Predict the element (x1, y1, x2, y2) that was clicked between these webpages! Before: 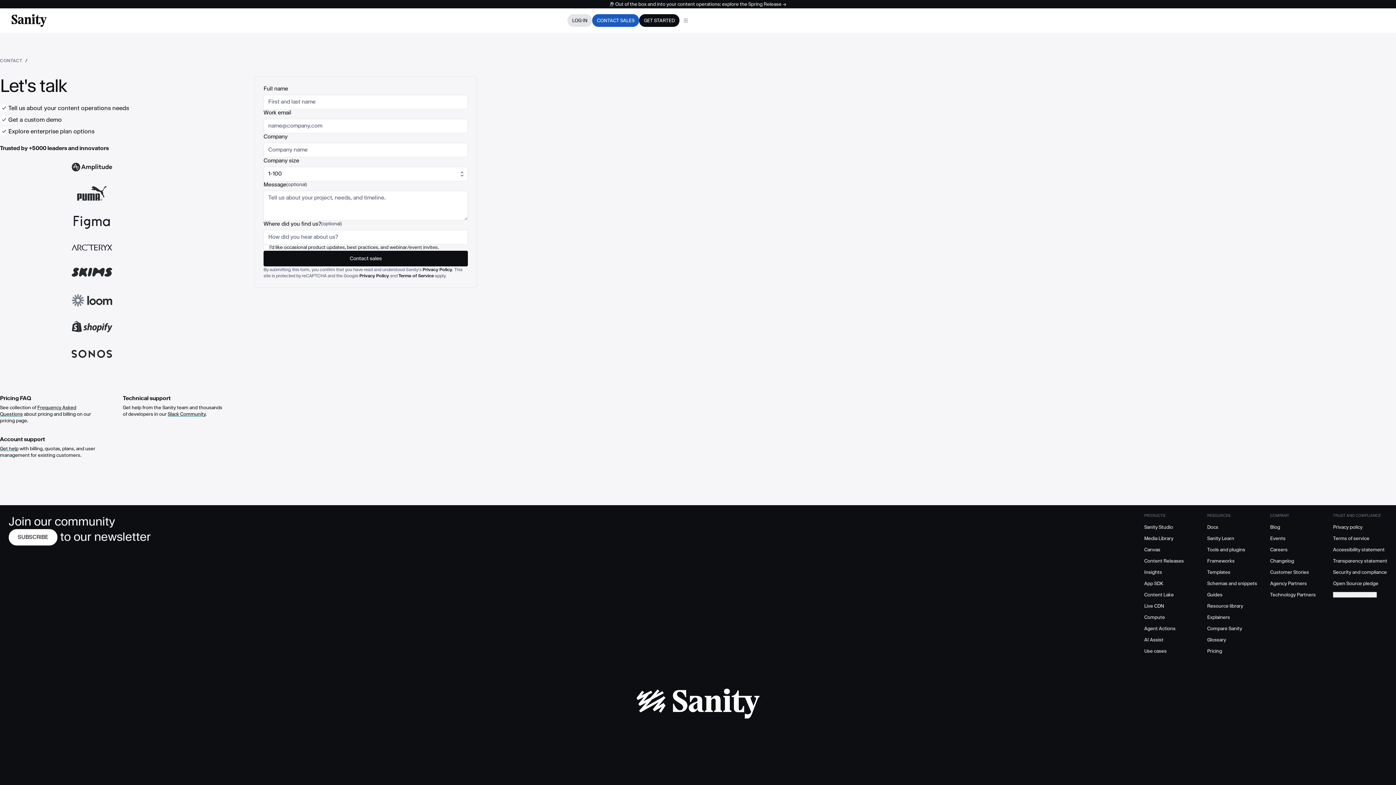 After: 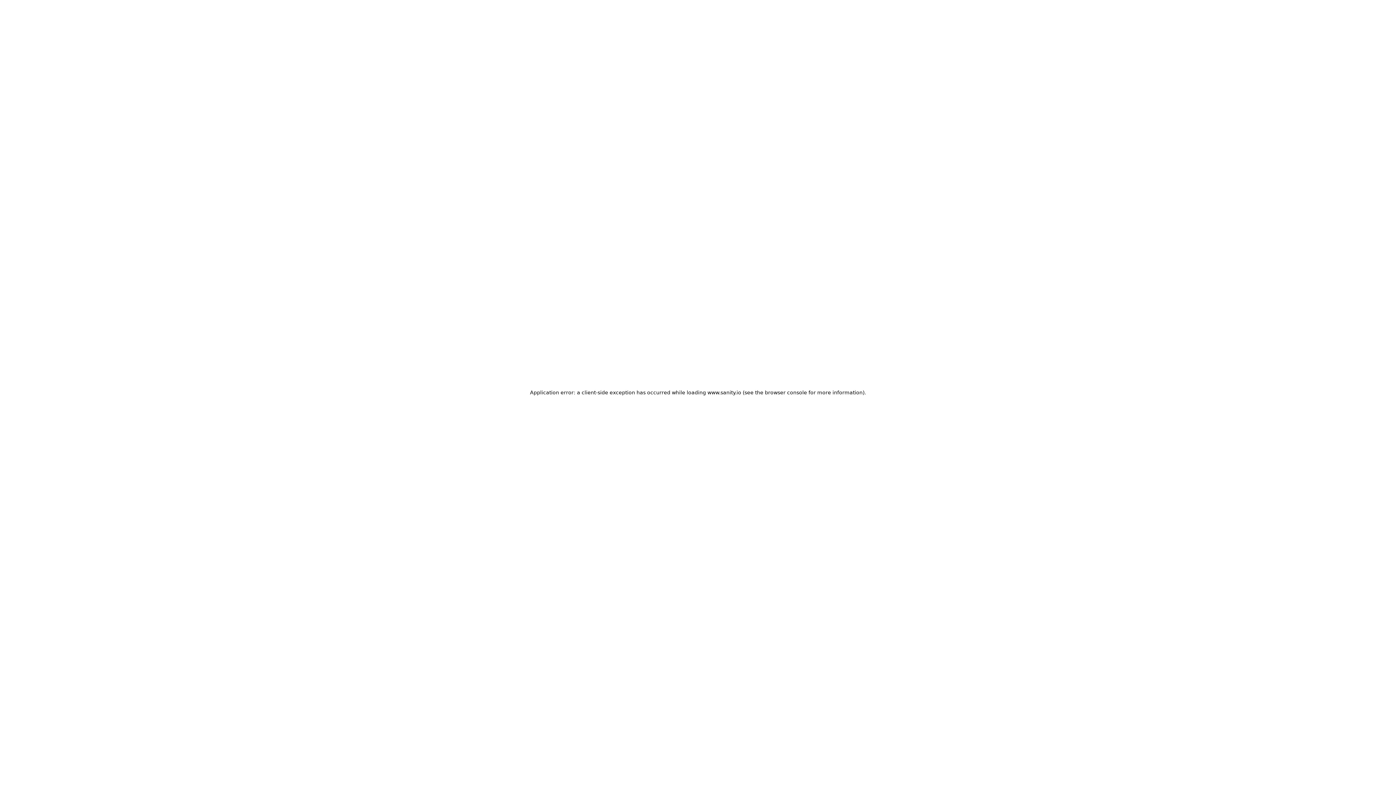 Action: bbox: (1270, 580, 1307, 586) label: Agency Partners